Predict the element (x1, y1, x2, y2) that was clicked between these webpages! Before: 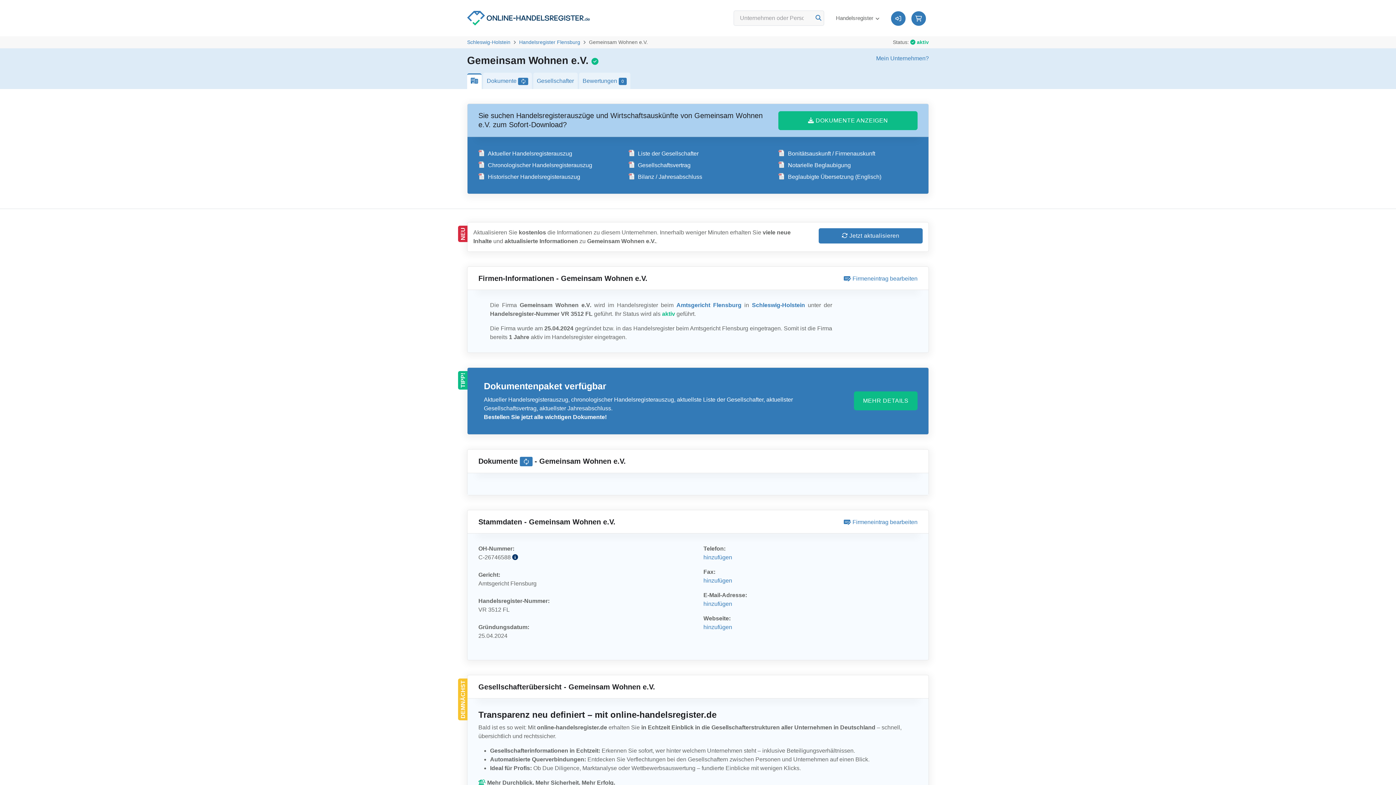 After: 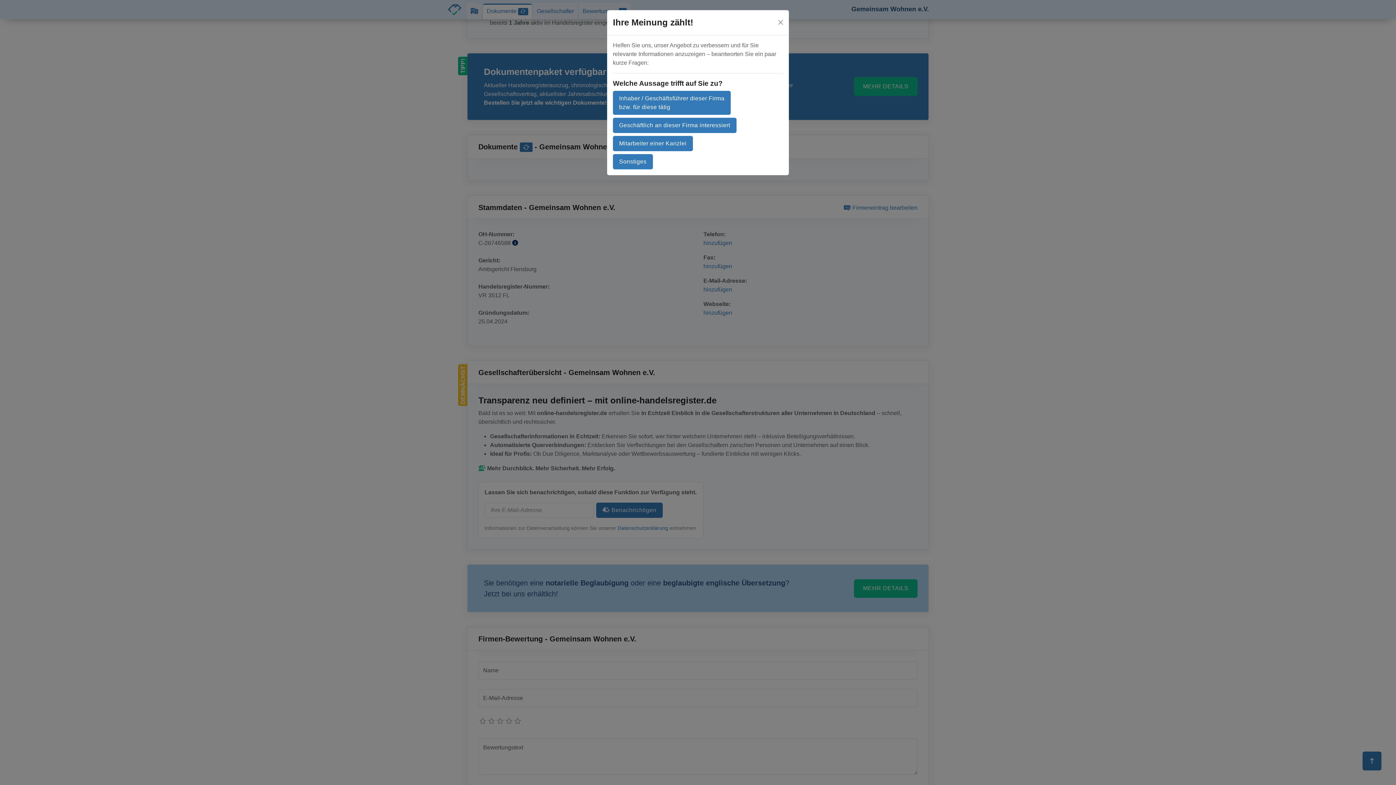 Action: bbox: (778, 173, 881, 179) label: Beglaubigte Übersetzung (Englisch)